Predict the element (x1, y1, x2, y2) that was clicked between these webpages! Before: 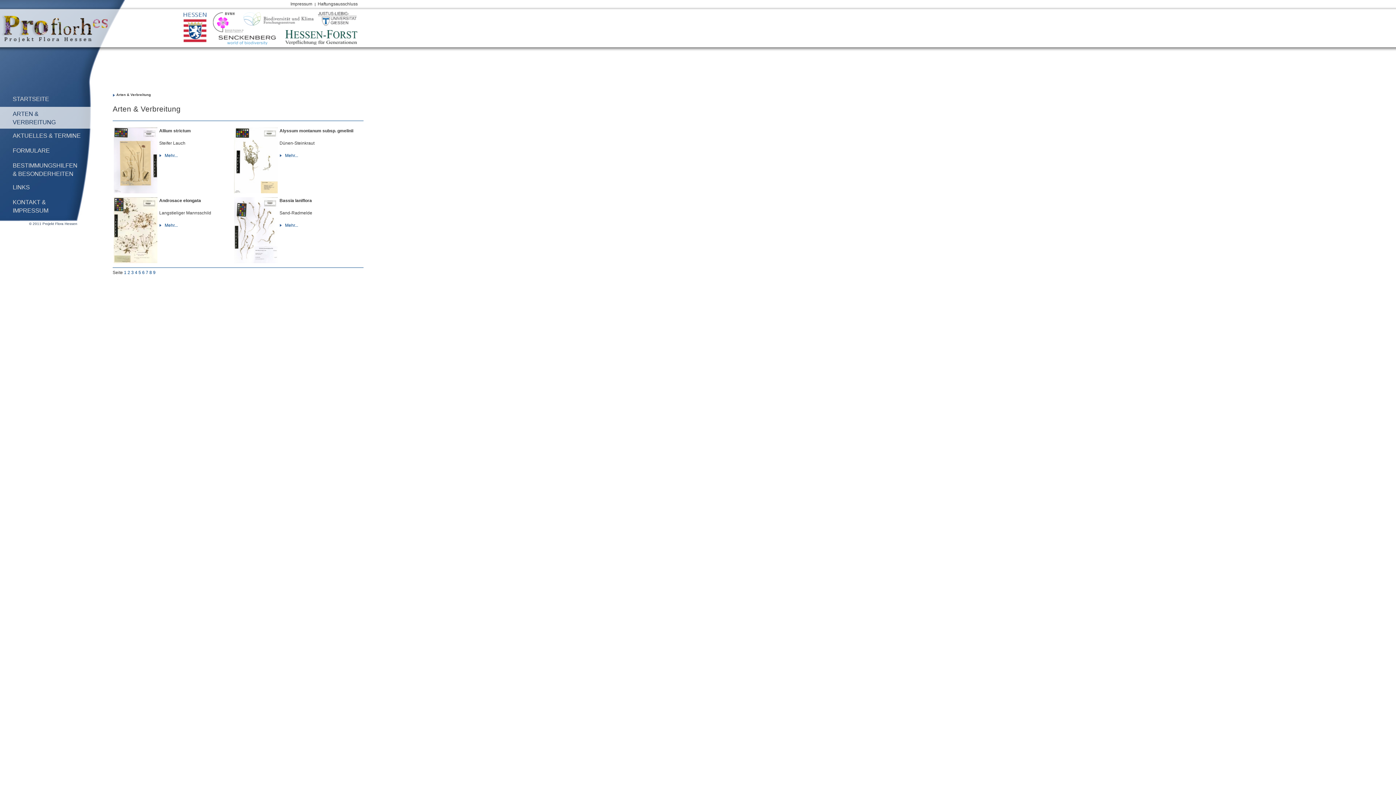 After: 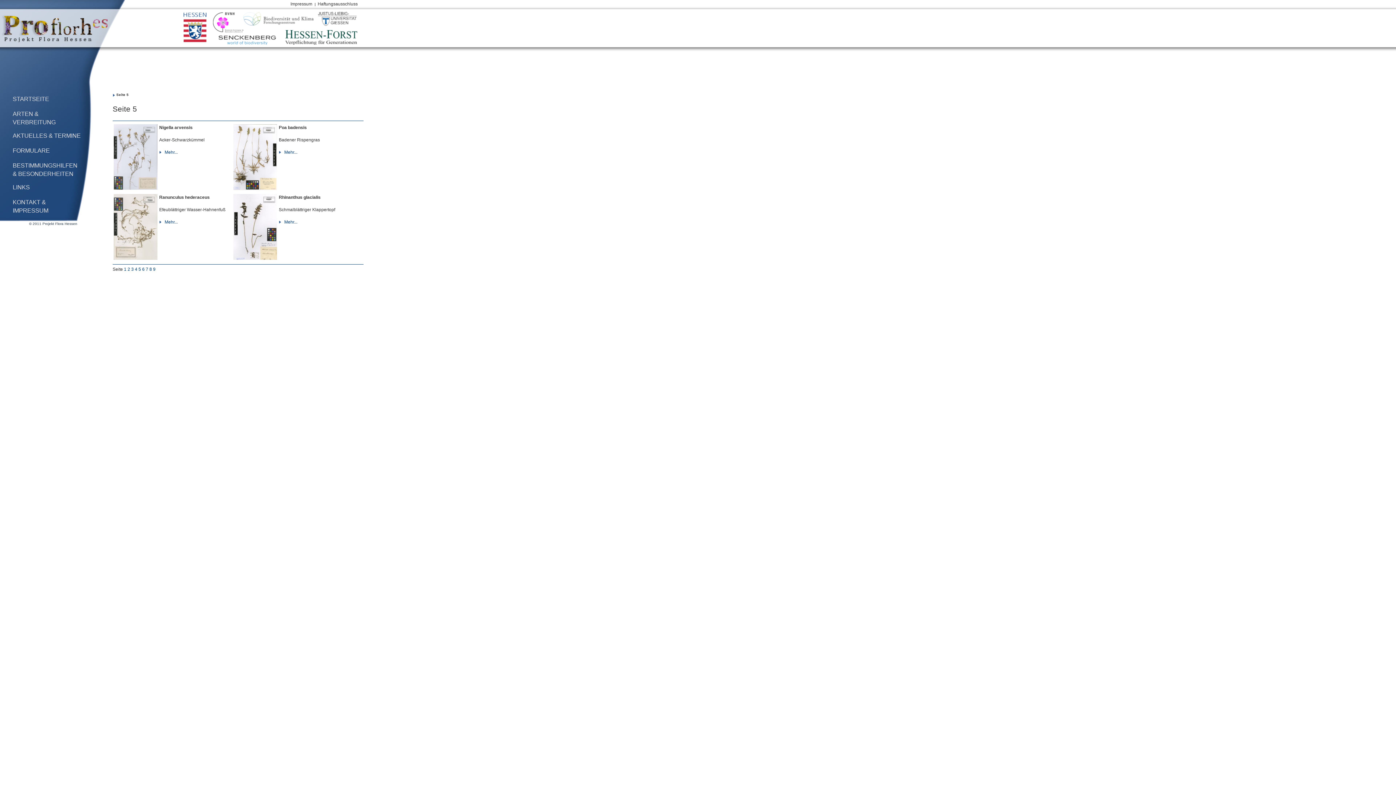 Action: bbox: (138, 270, 141, 275) label: 5